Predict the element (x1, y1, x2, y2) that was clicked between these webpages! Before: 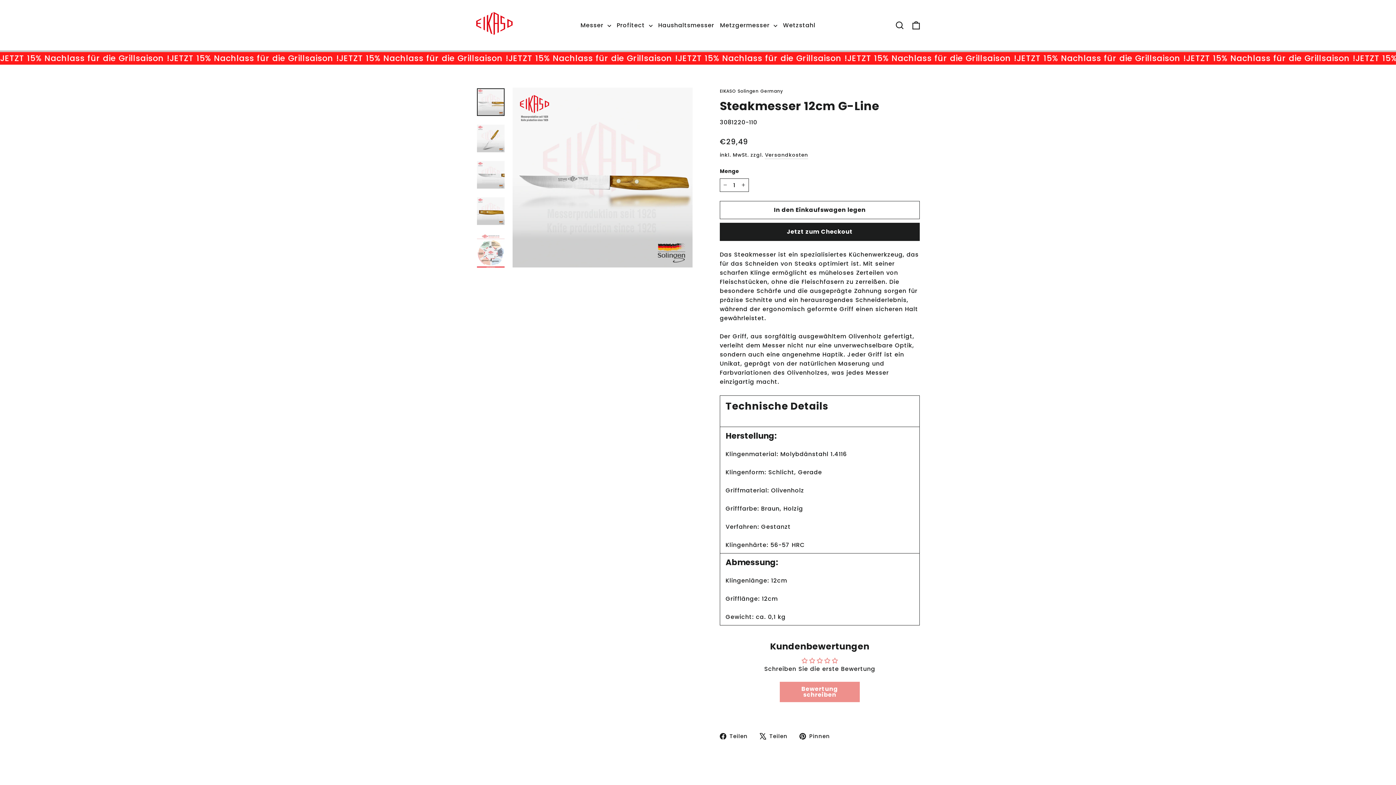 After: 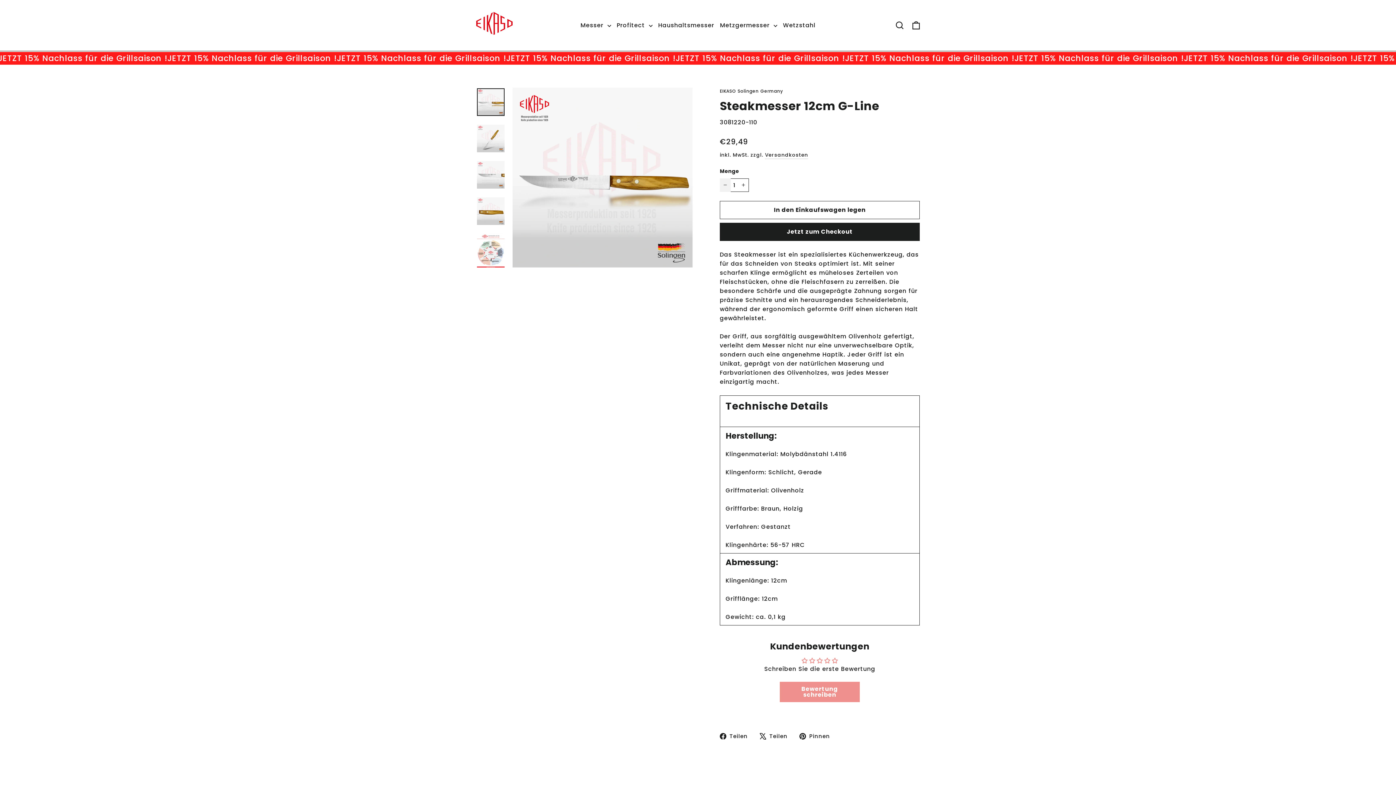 Action: label: Artikelmenge um eins reduzieren bbox: (720, 178, 730, 191)